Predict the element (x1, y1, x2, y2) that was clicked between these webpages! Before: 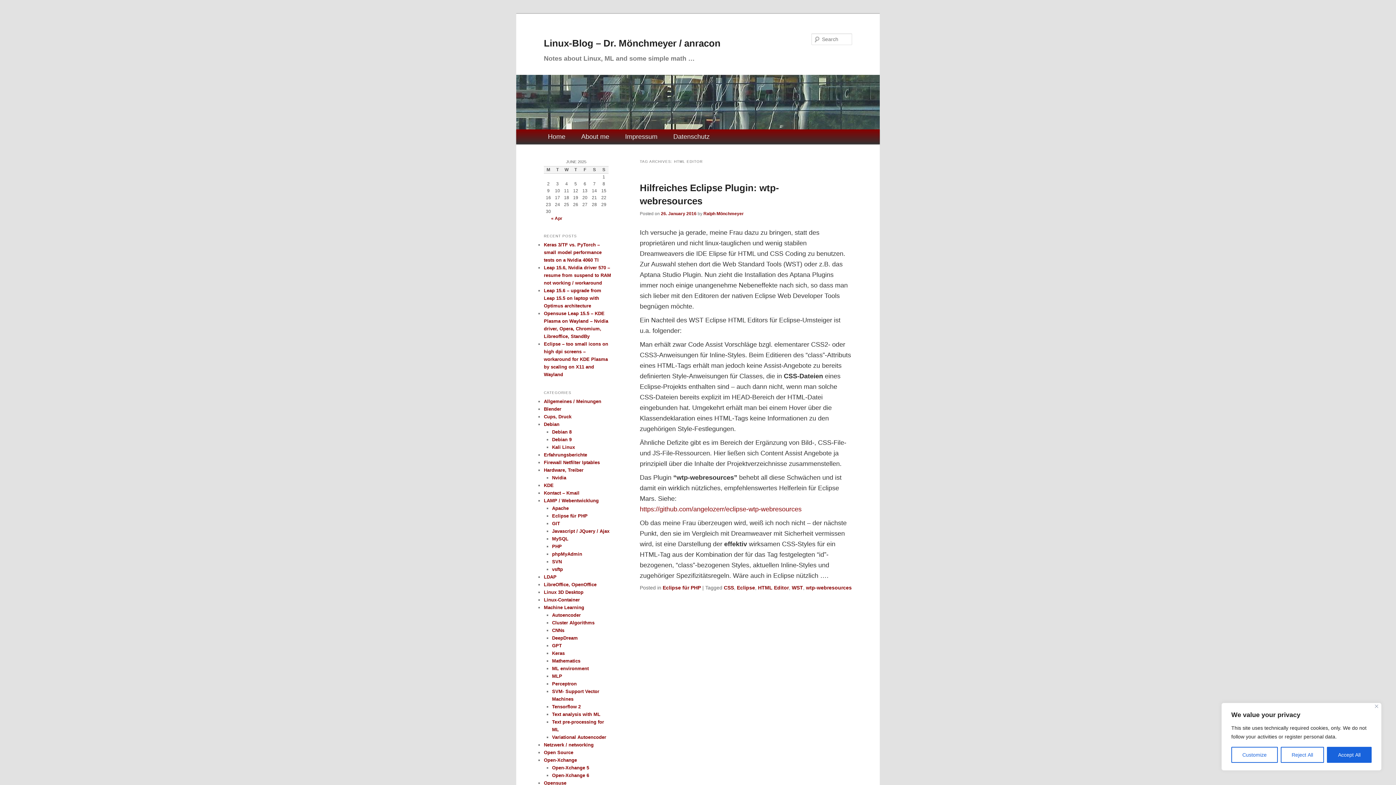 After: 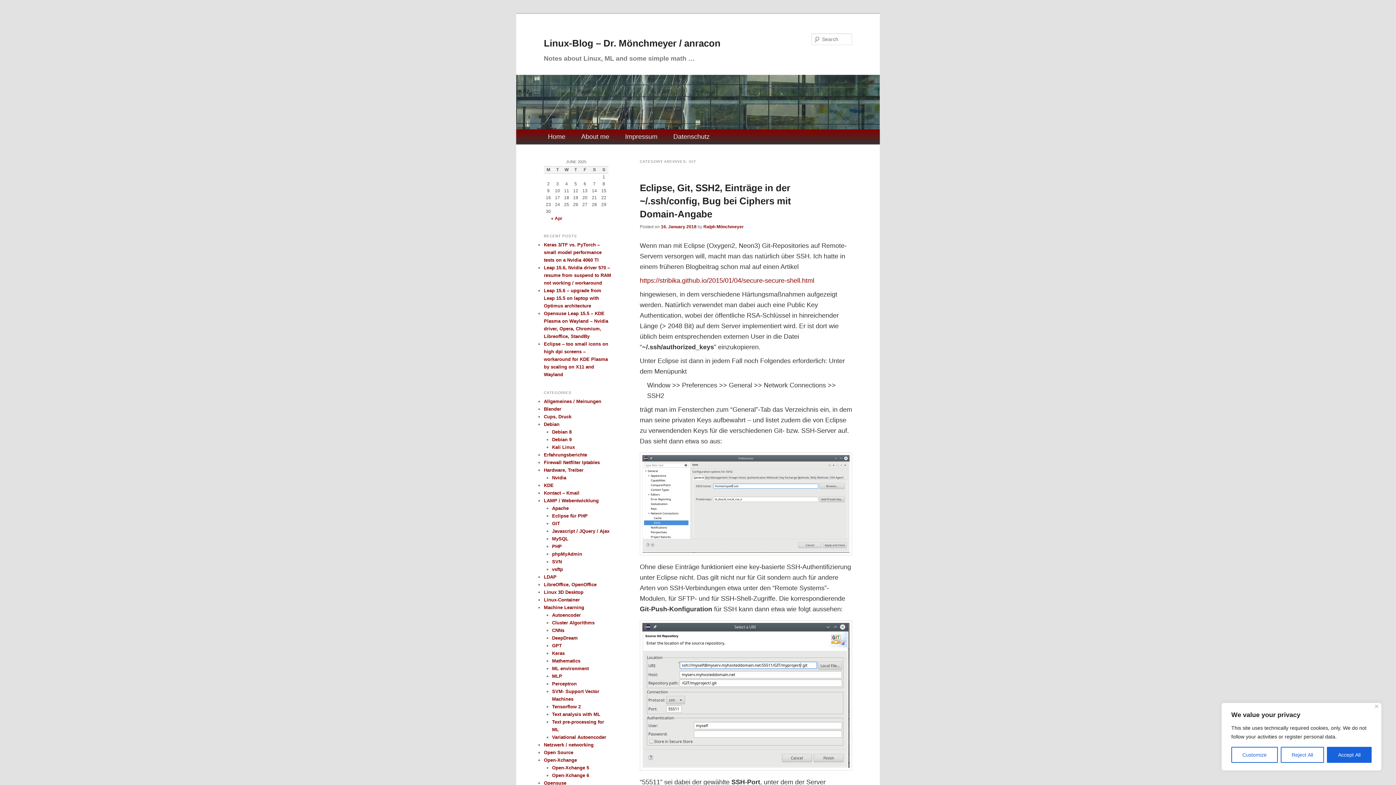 Action: bbox: (552, 520, 560, 526) label: GIT